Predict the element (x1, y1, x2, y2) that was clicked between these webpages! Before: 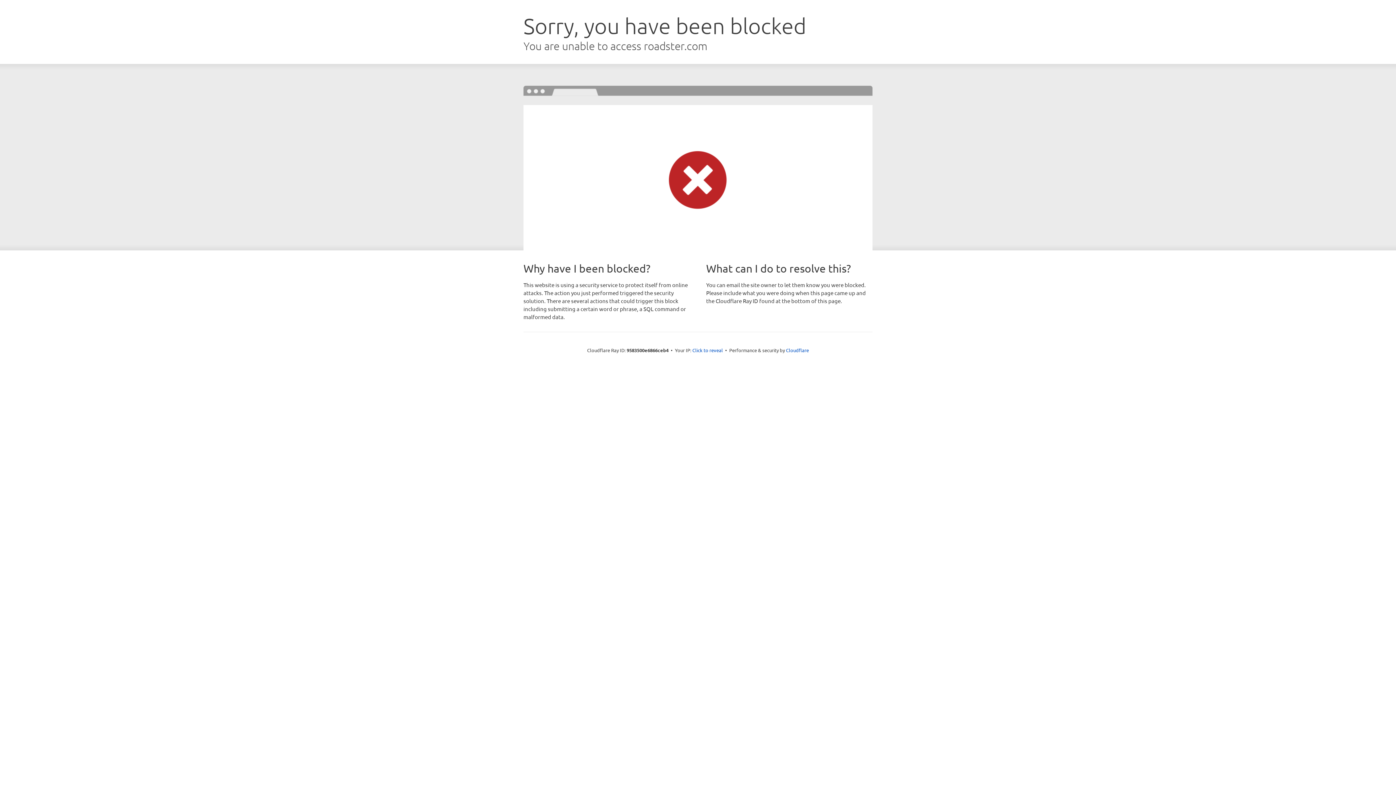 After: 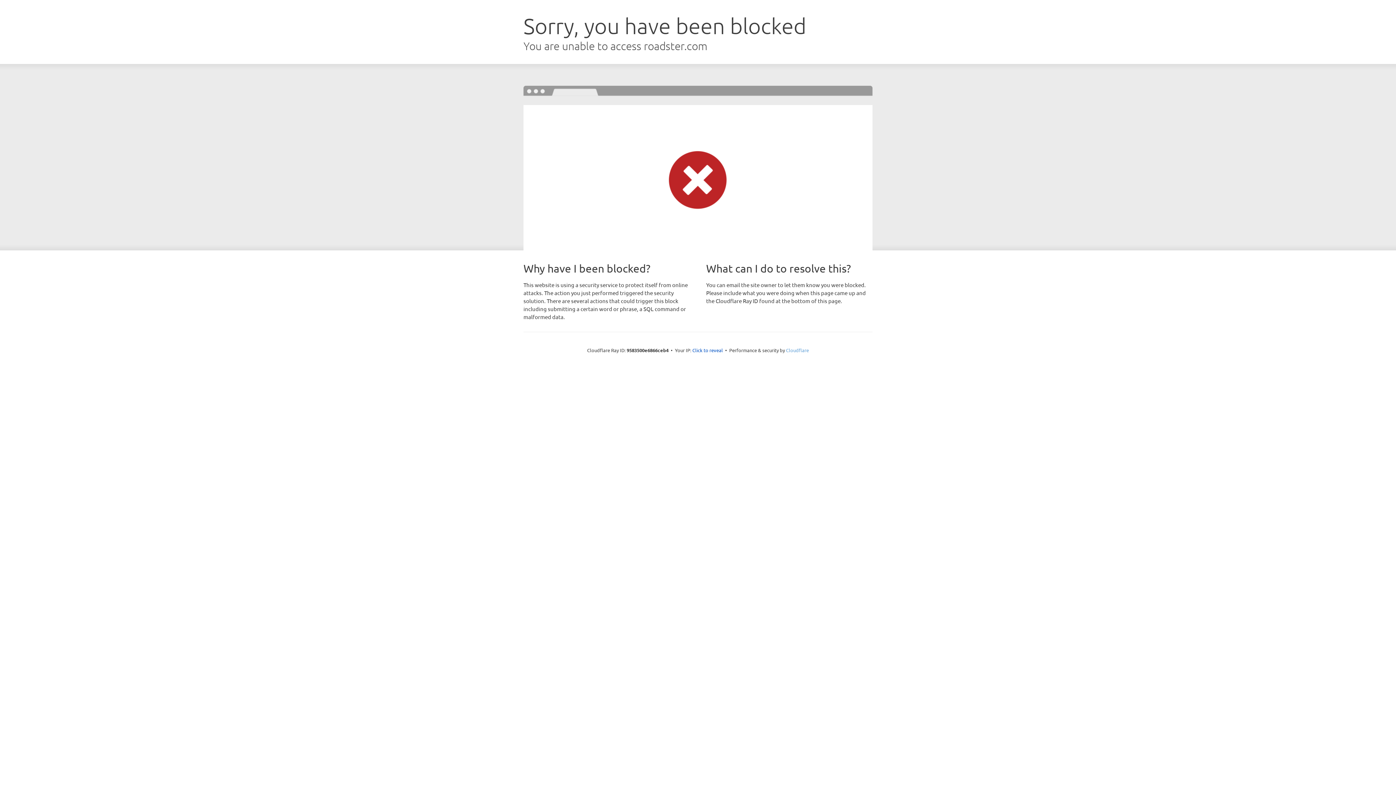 Action: label: Cloudflare bbox: (786, 347, 809, 353)